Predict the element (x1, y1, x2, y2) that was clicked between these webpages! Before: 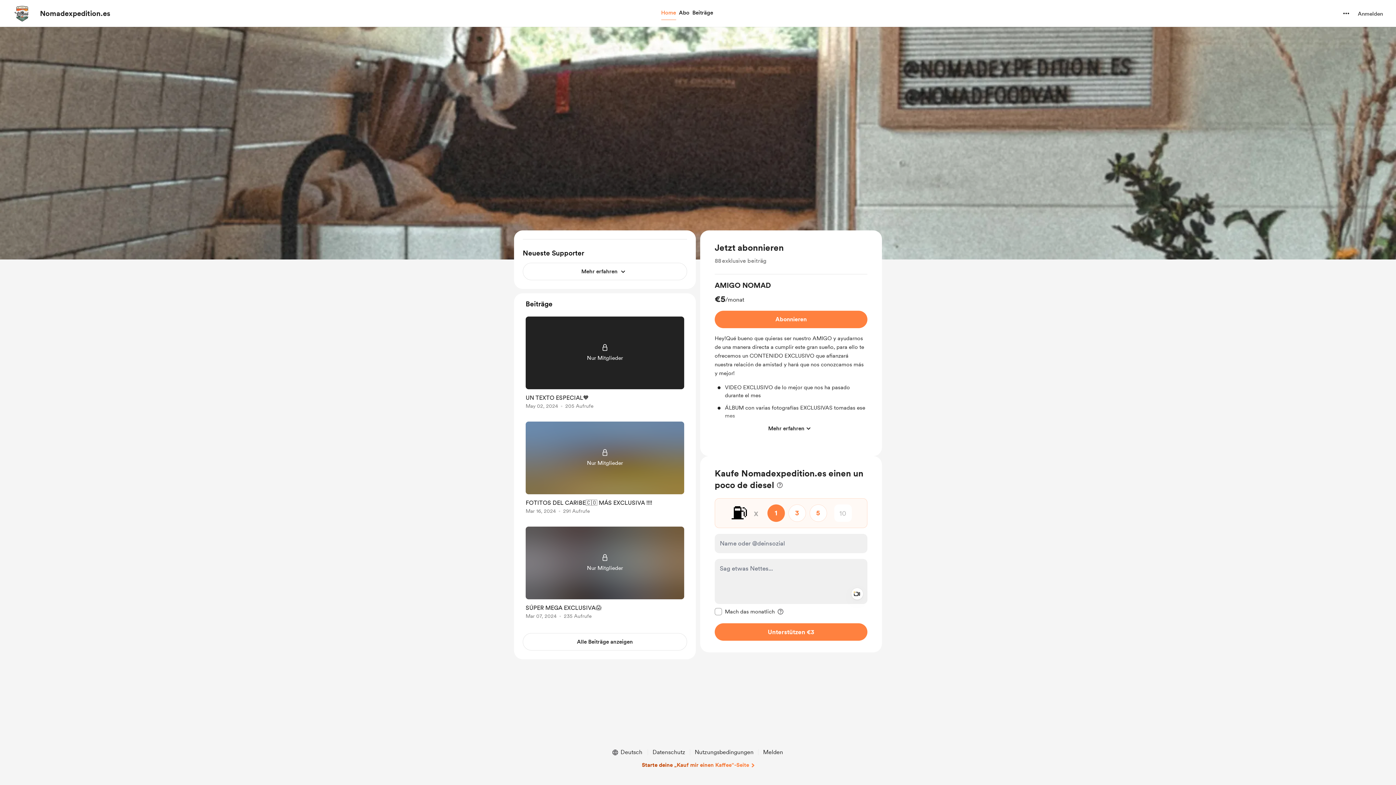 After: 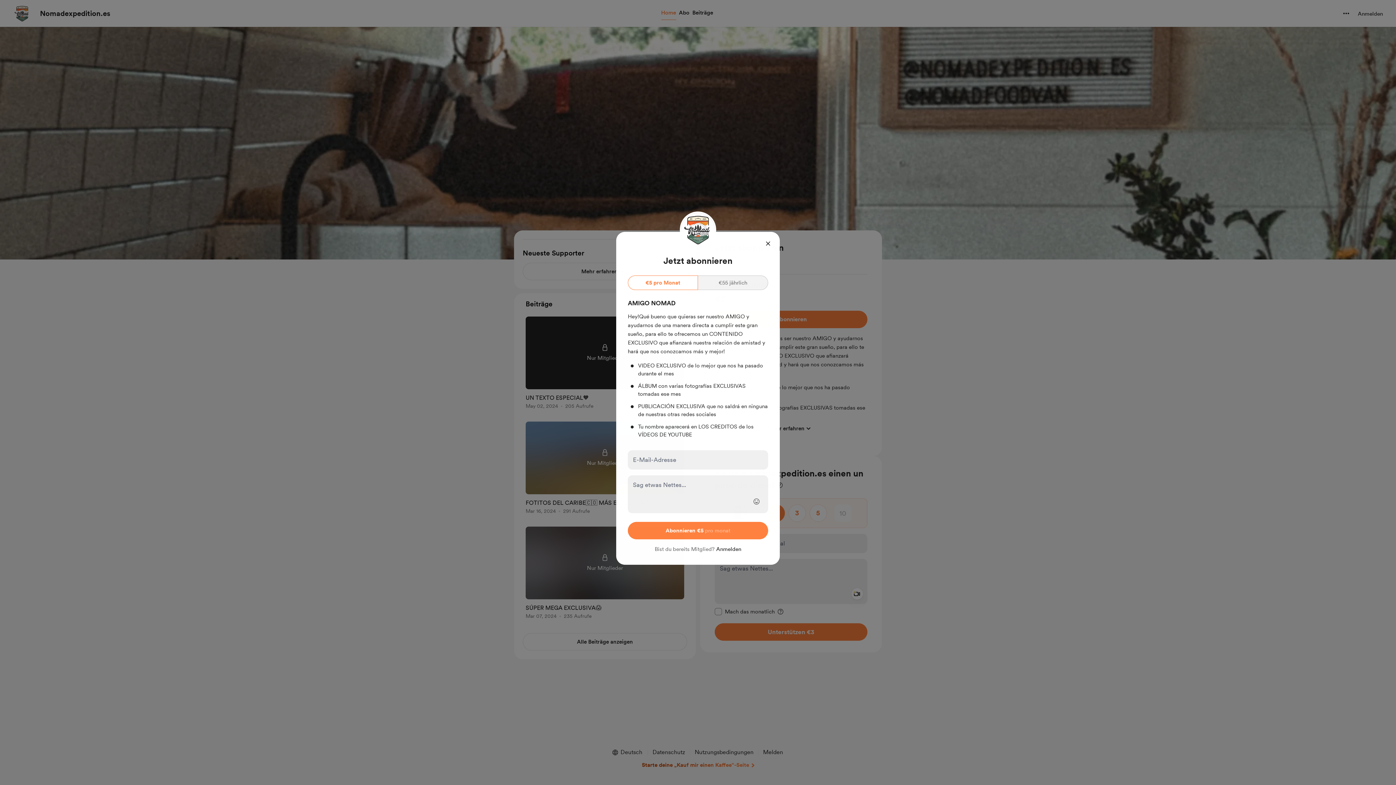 Action: bbox: (714, 310, 867, 328) label: Abonnieren AMIGO NOMAD